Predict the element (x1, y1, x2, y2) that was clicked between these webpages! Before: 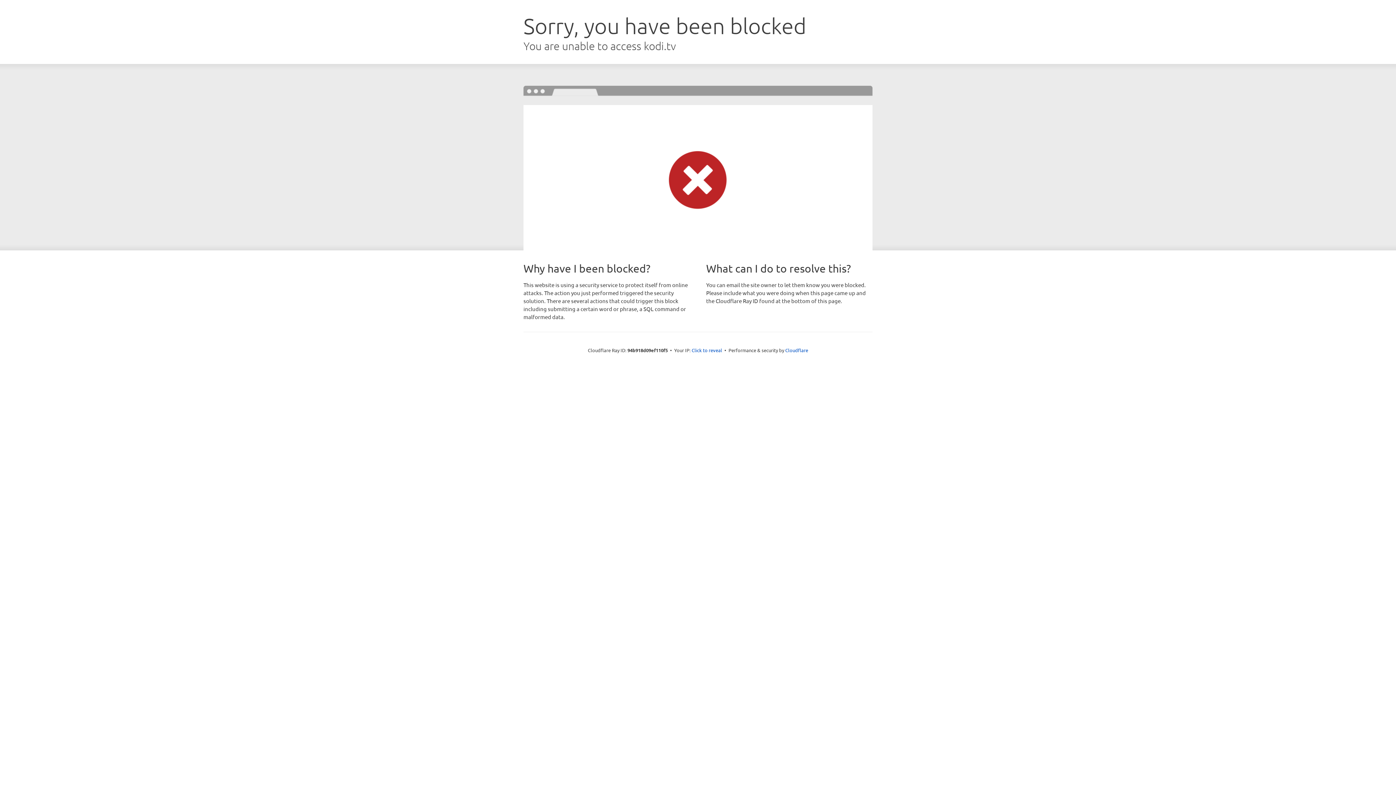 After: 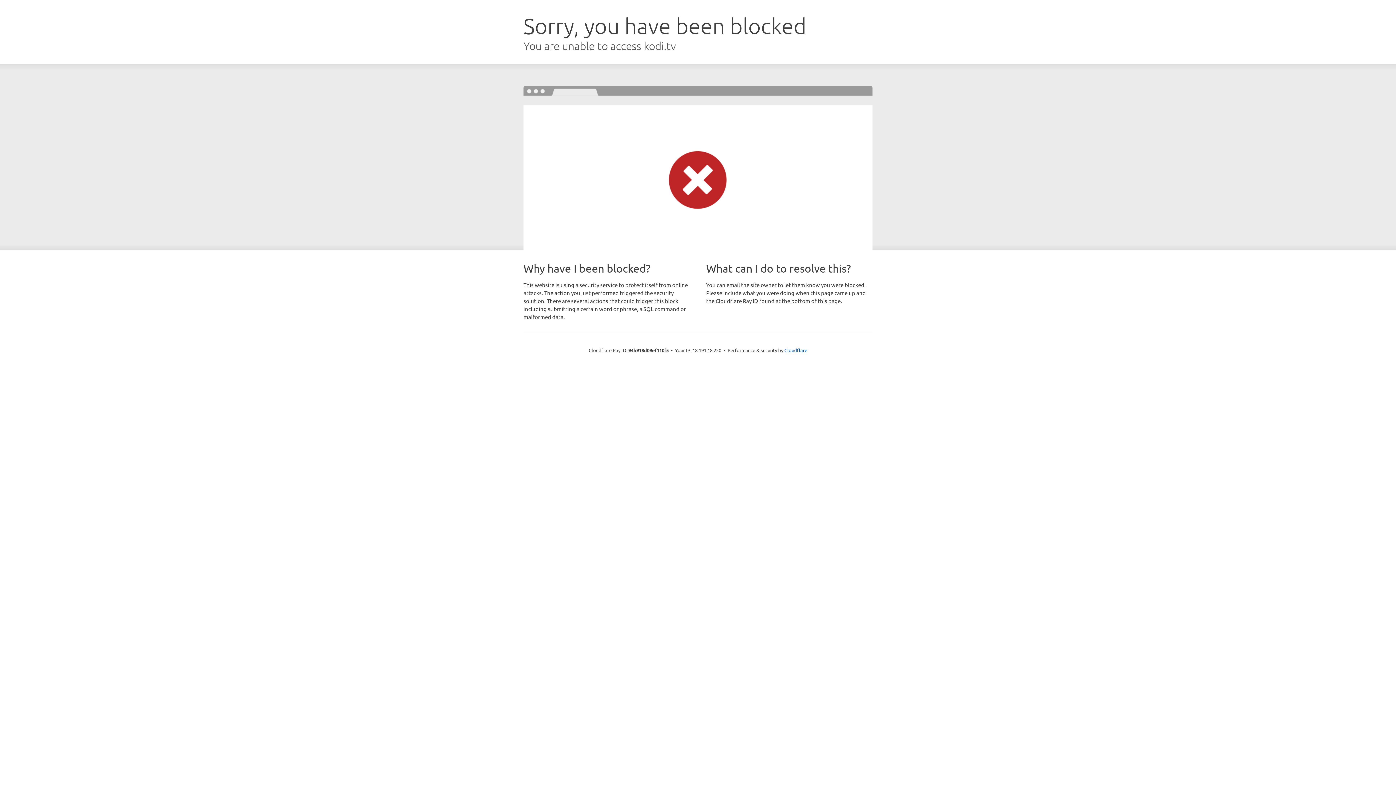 Action: bbox: (691, 346, 722, 353) label: Click to reveal